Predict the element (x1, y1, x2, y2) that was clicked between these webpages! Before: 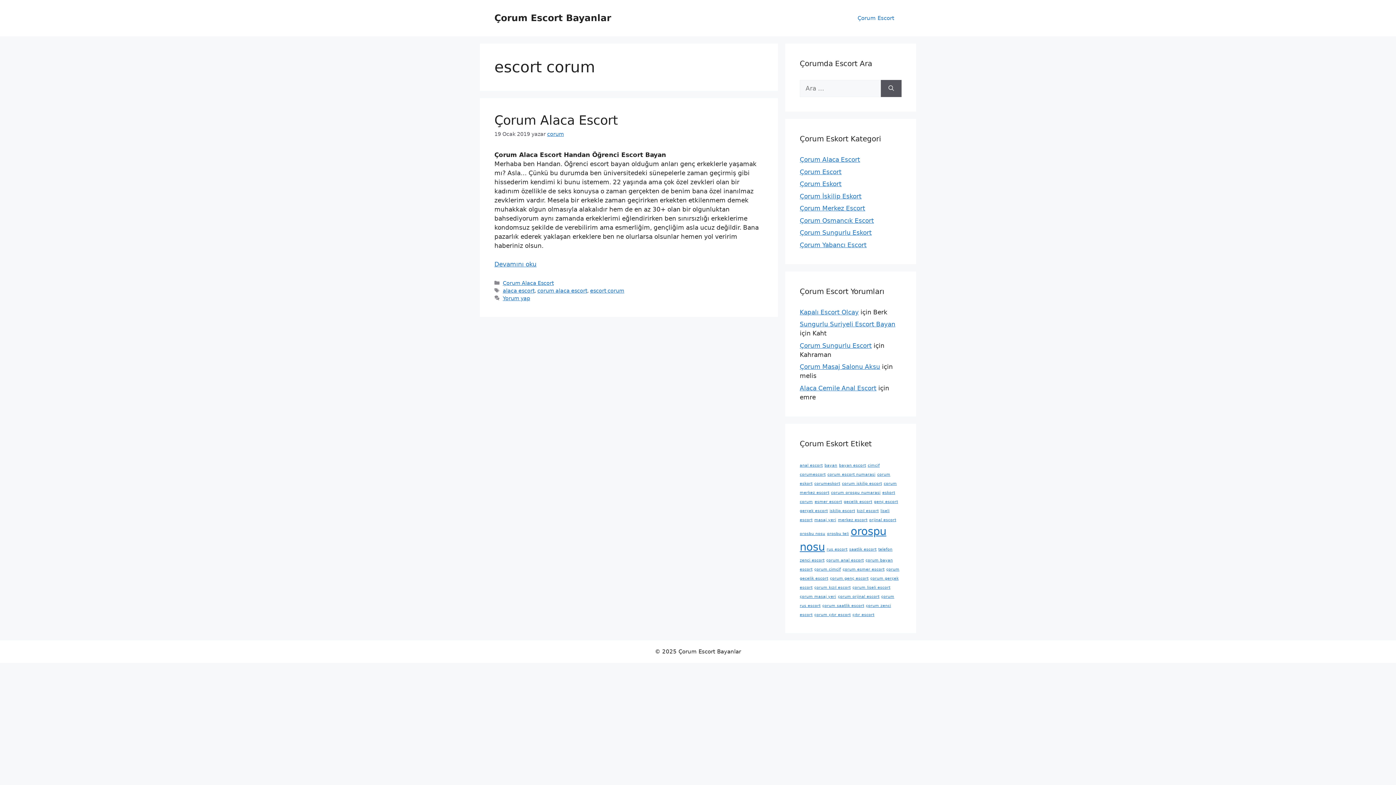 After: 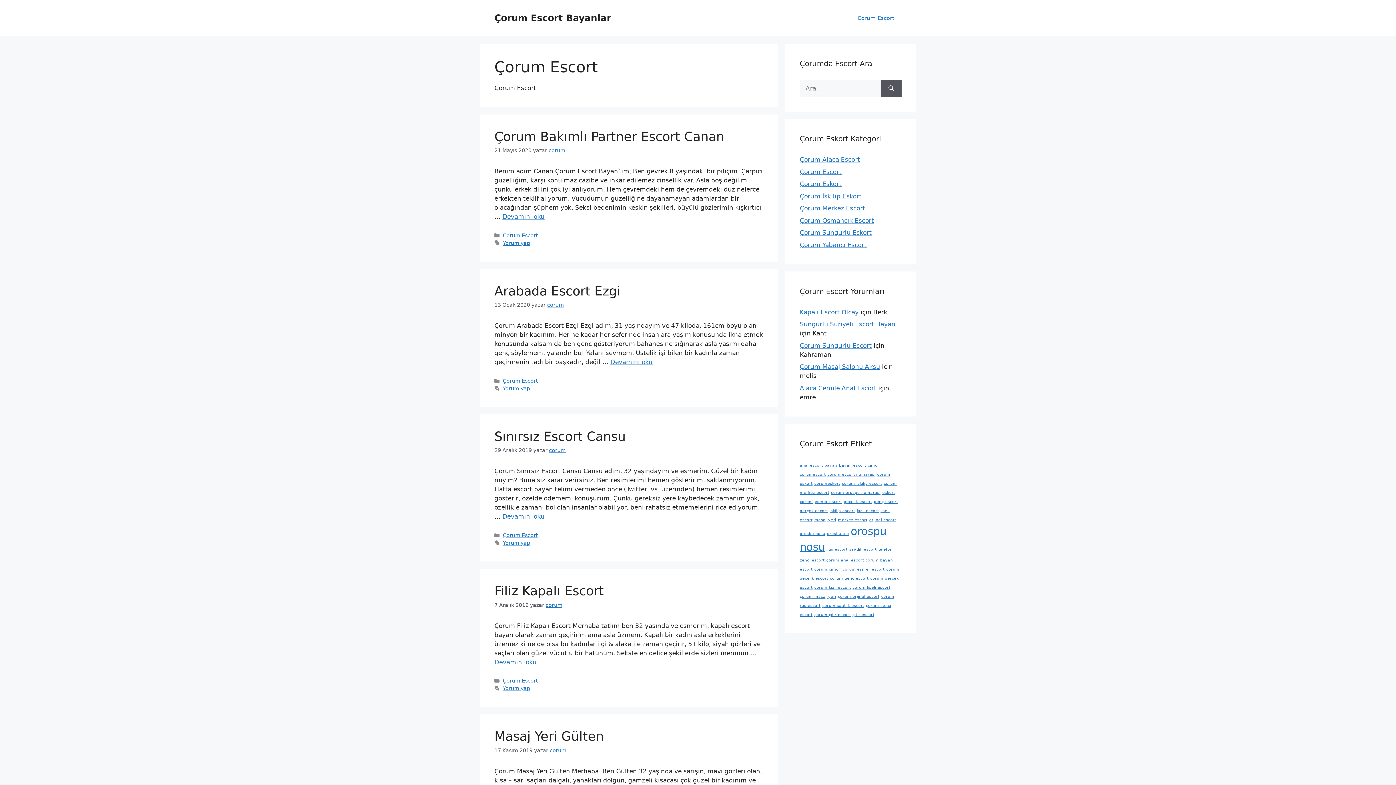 Action: bbox: (800, 168, 841, 175) label: Çorum Escort